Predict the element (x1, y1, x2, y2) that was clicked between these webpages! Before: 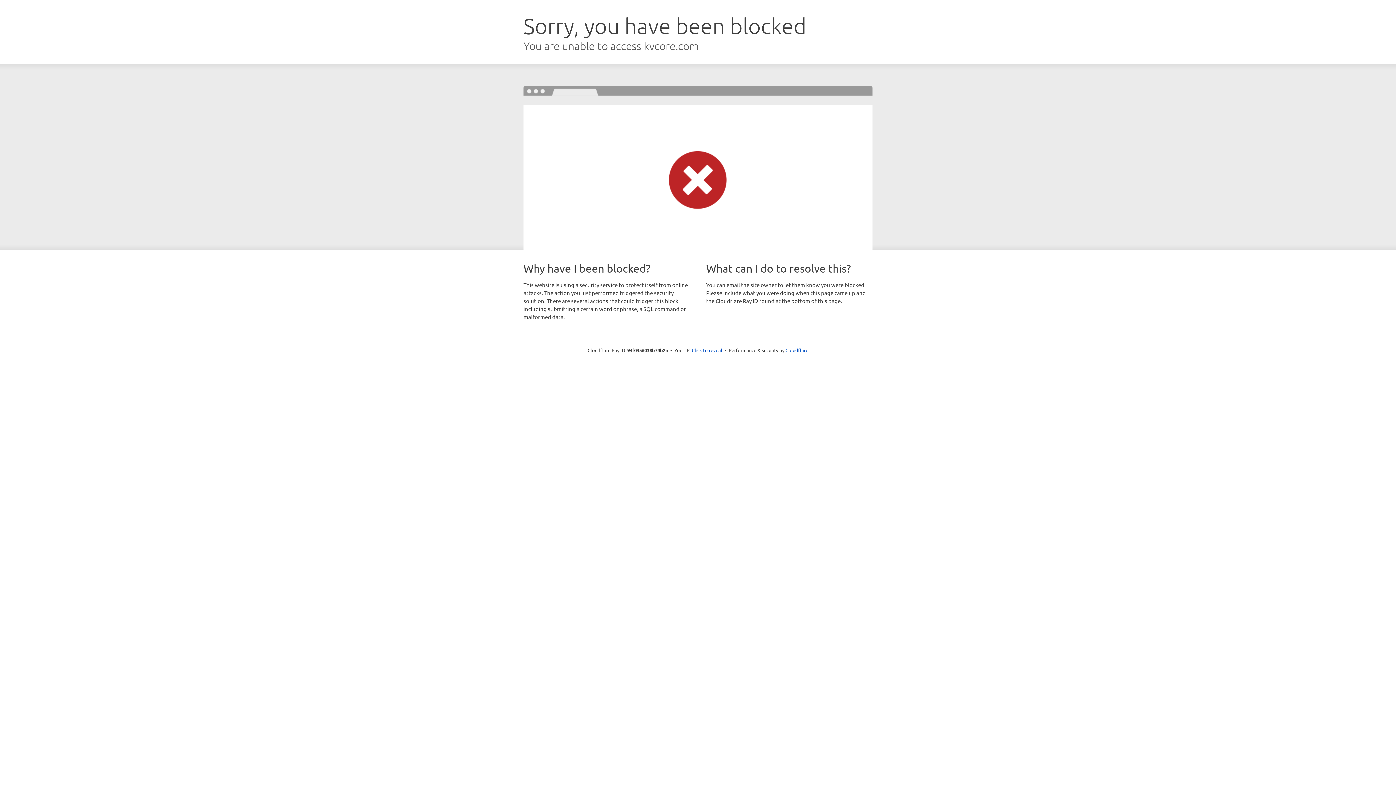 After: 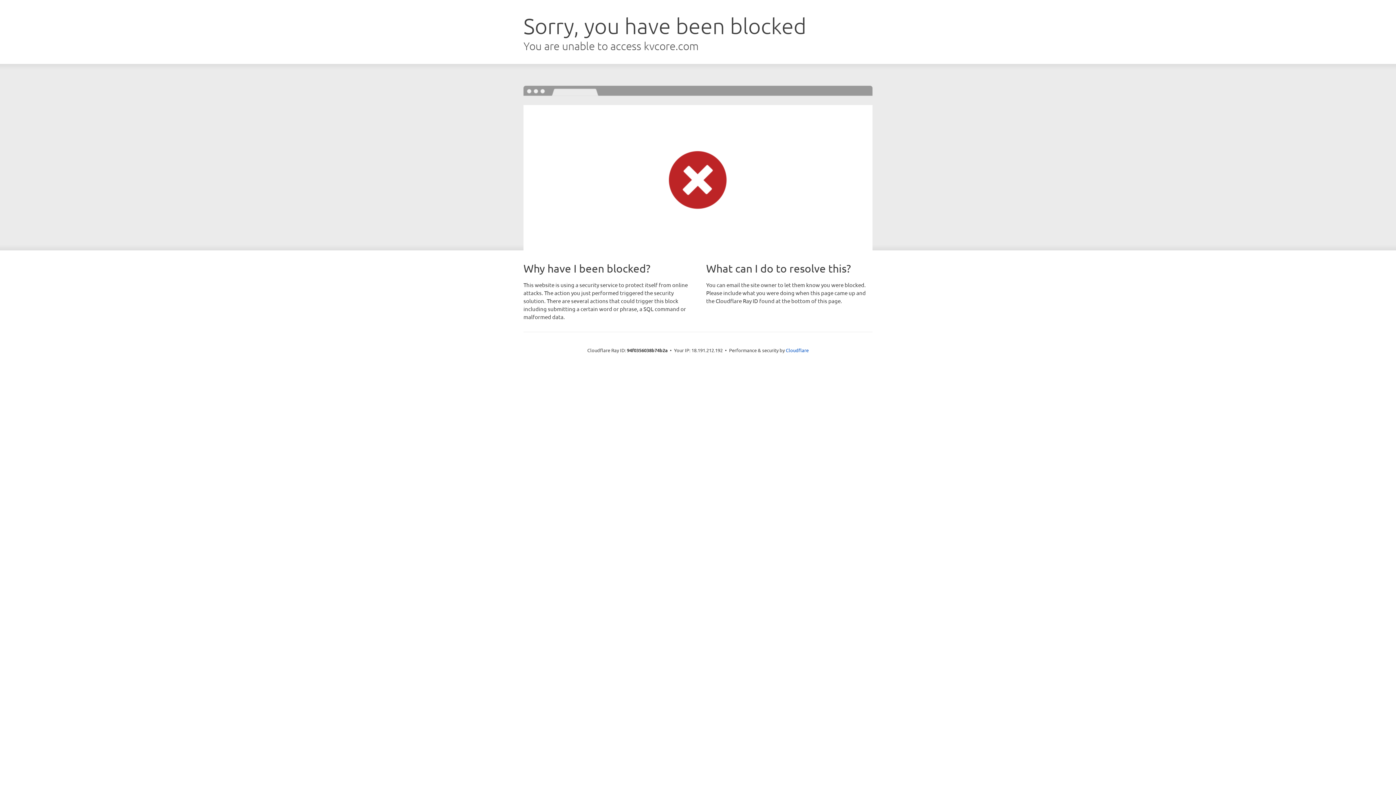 Action: bbox: (692, 346, 722, 353) label: Click to reveal